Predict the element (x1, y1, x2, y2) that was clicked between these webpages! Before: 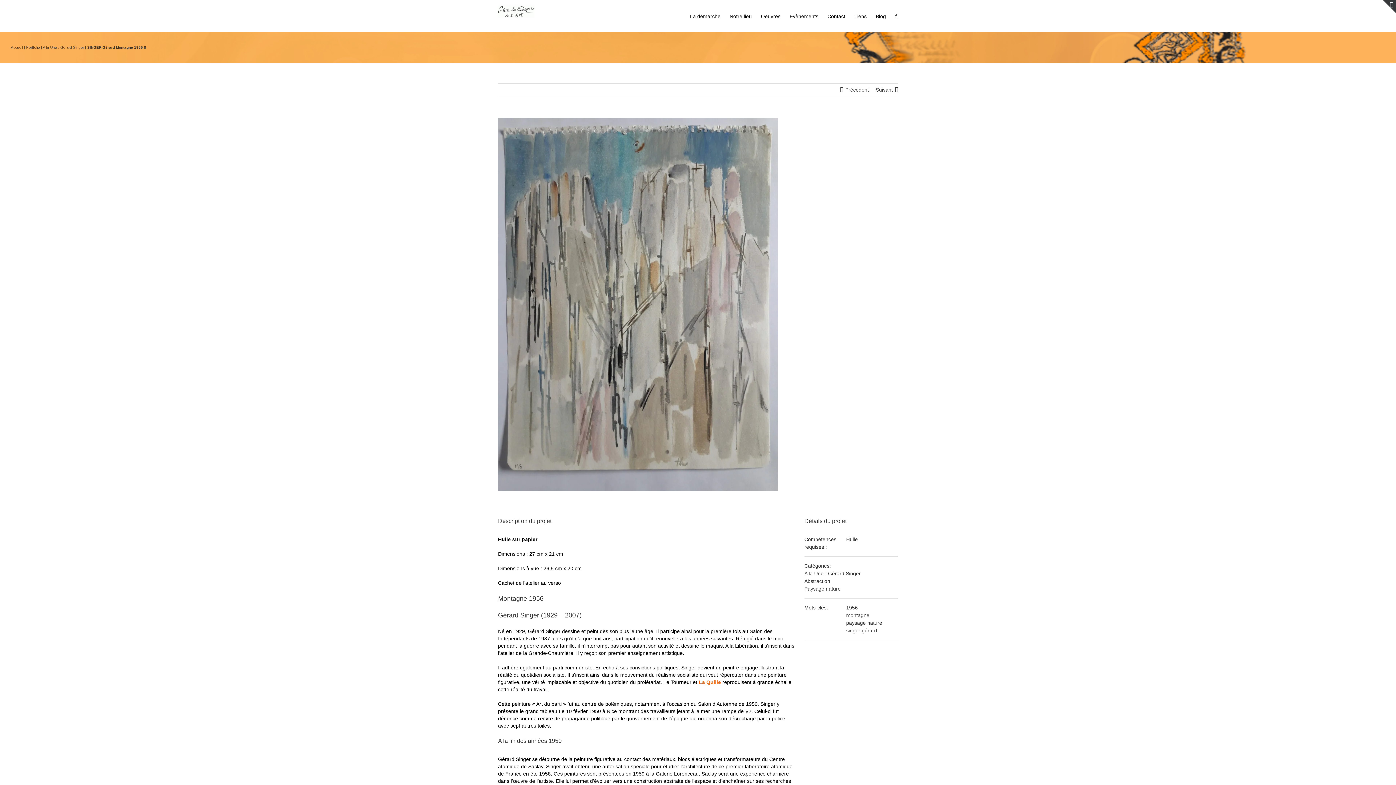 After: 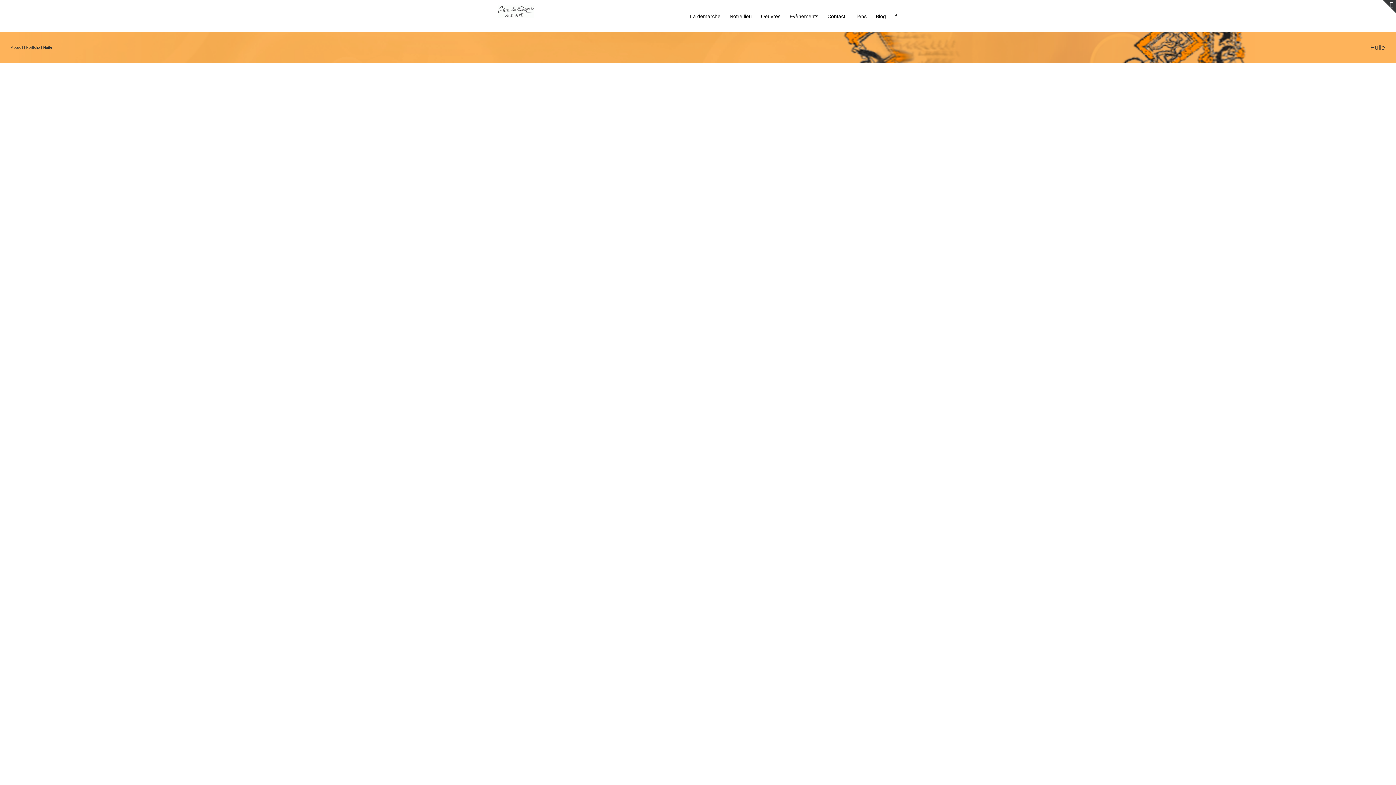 Action: label: Huile bbox: (846, 536, 858, 542)